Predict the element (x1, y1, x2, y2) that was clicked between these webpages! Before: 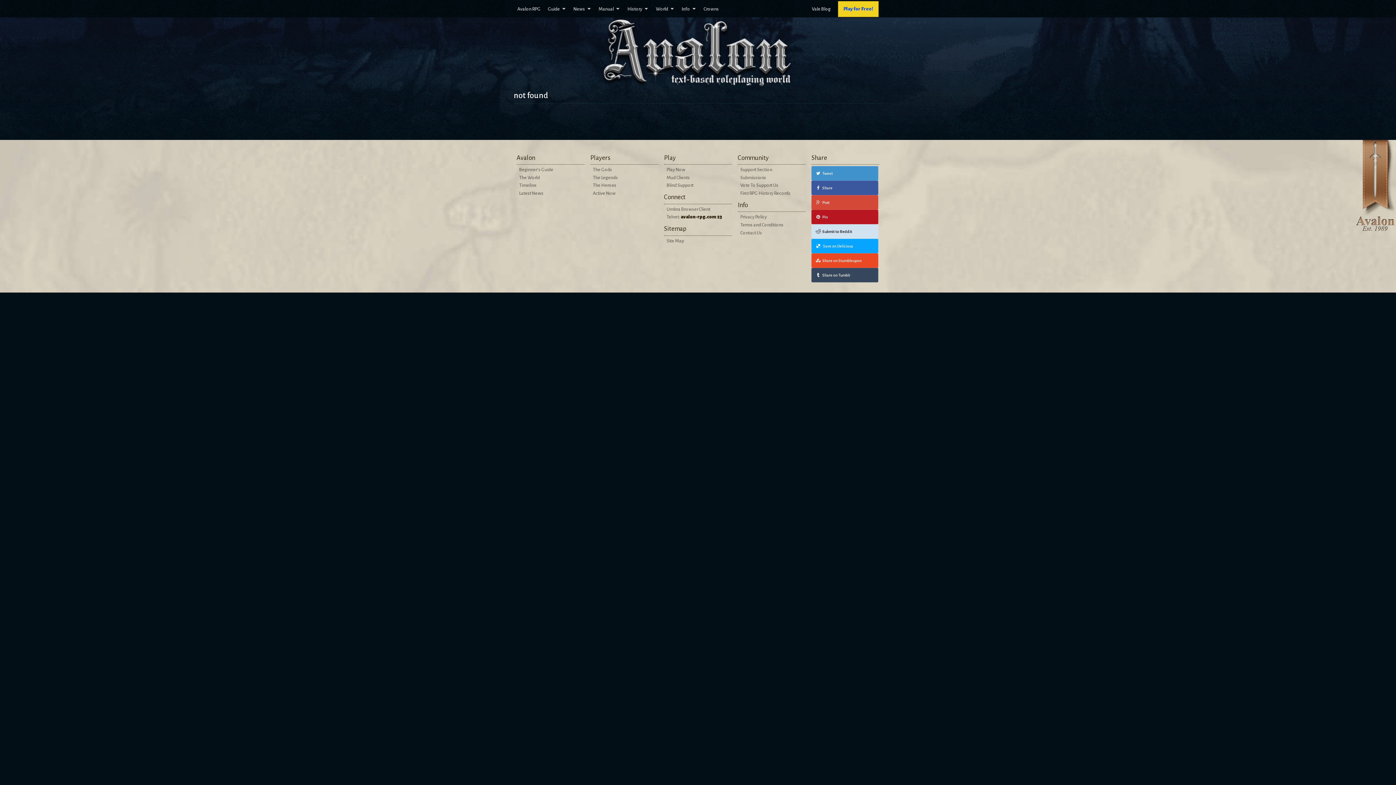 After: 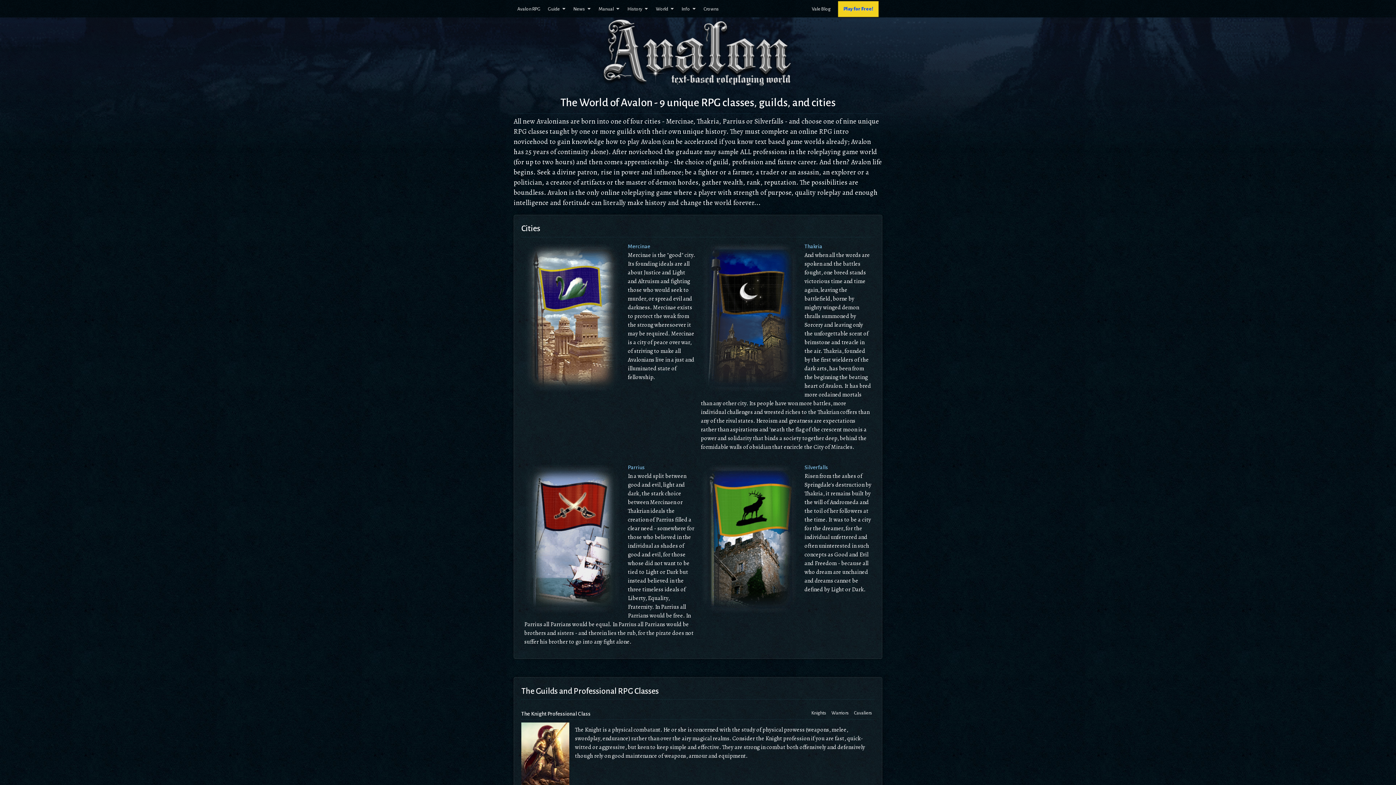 Action: bbox: (516, 174, 584, 181) label: The World